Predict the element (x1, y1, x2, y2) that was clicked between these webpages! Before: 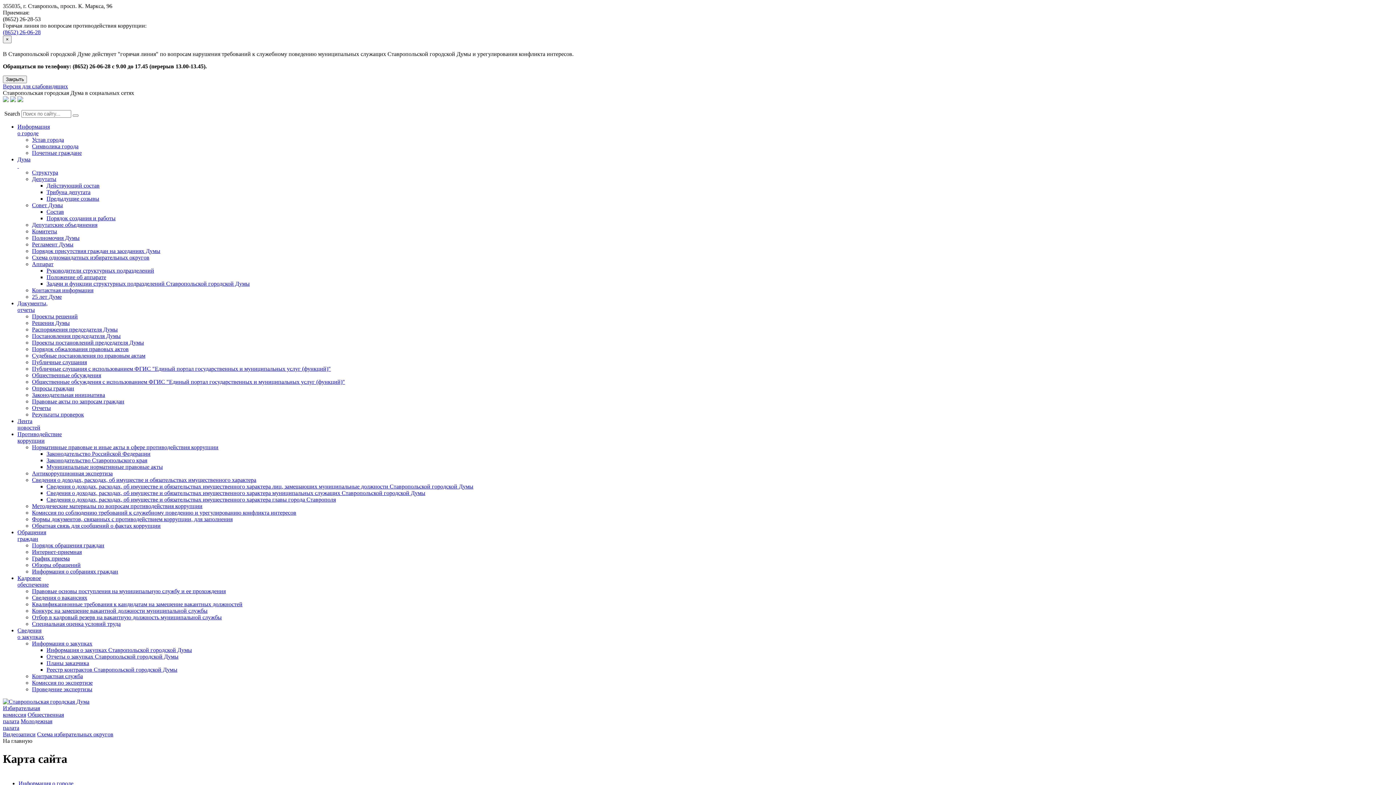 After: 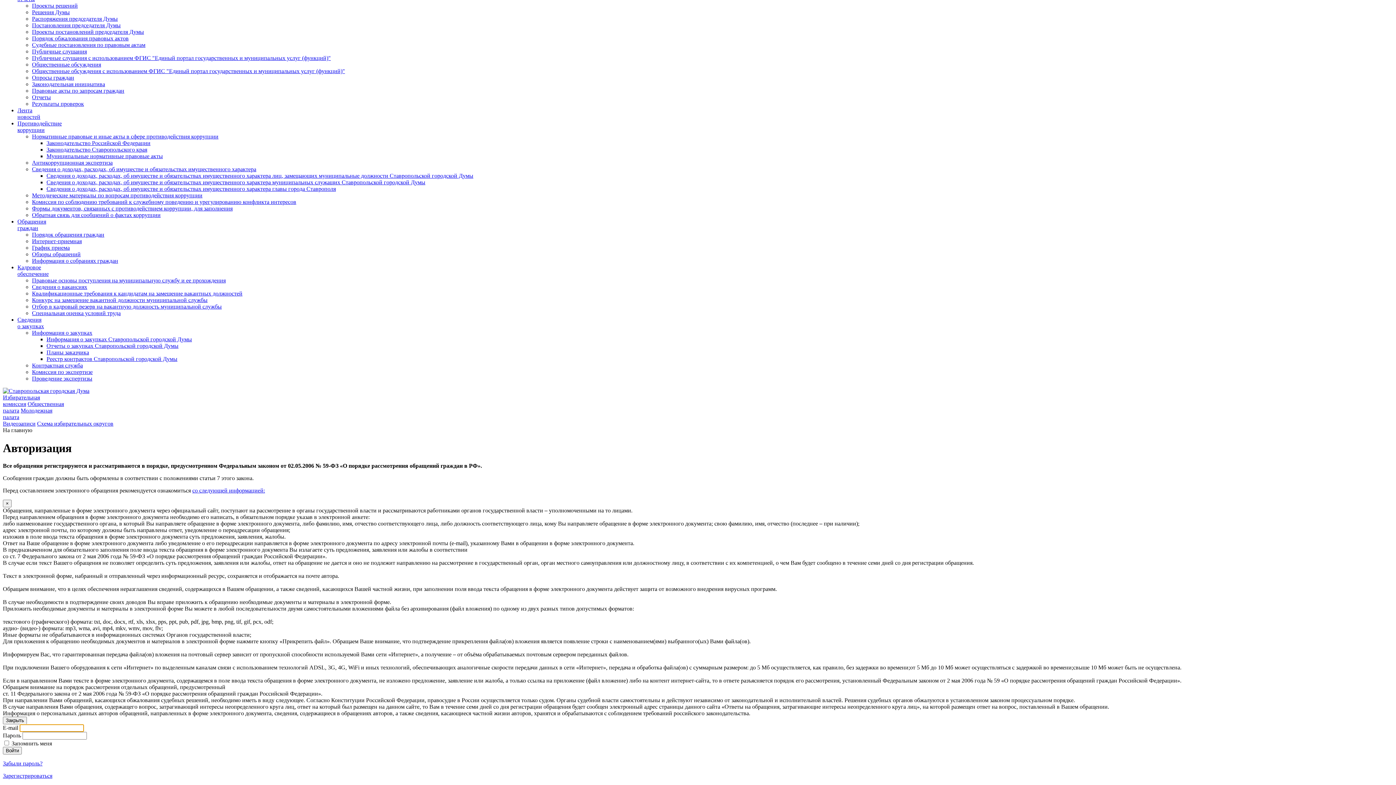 Action: bbox: (32, 549, 81, 555) label: Интернет-приемная